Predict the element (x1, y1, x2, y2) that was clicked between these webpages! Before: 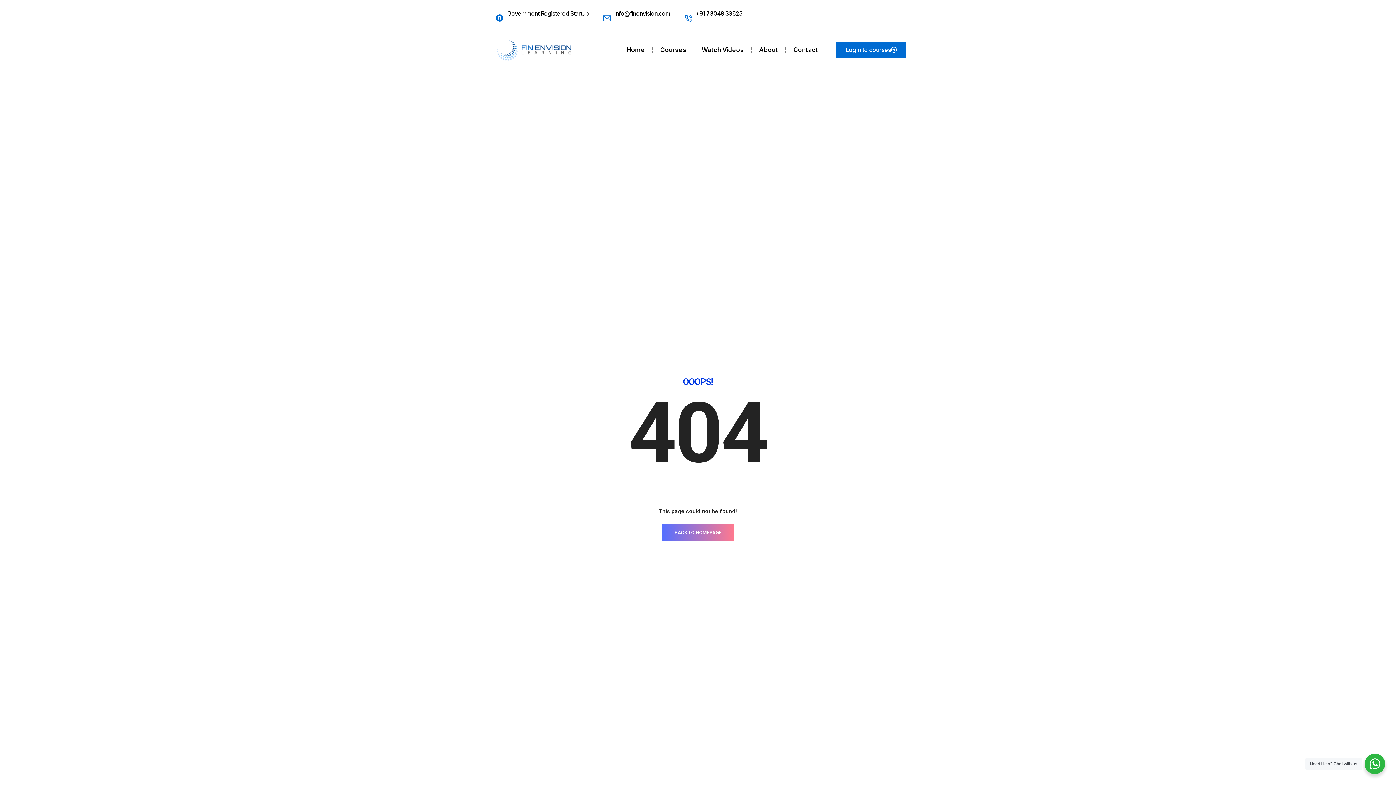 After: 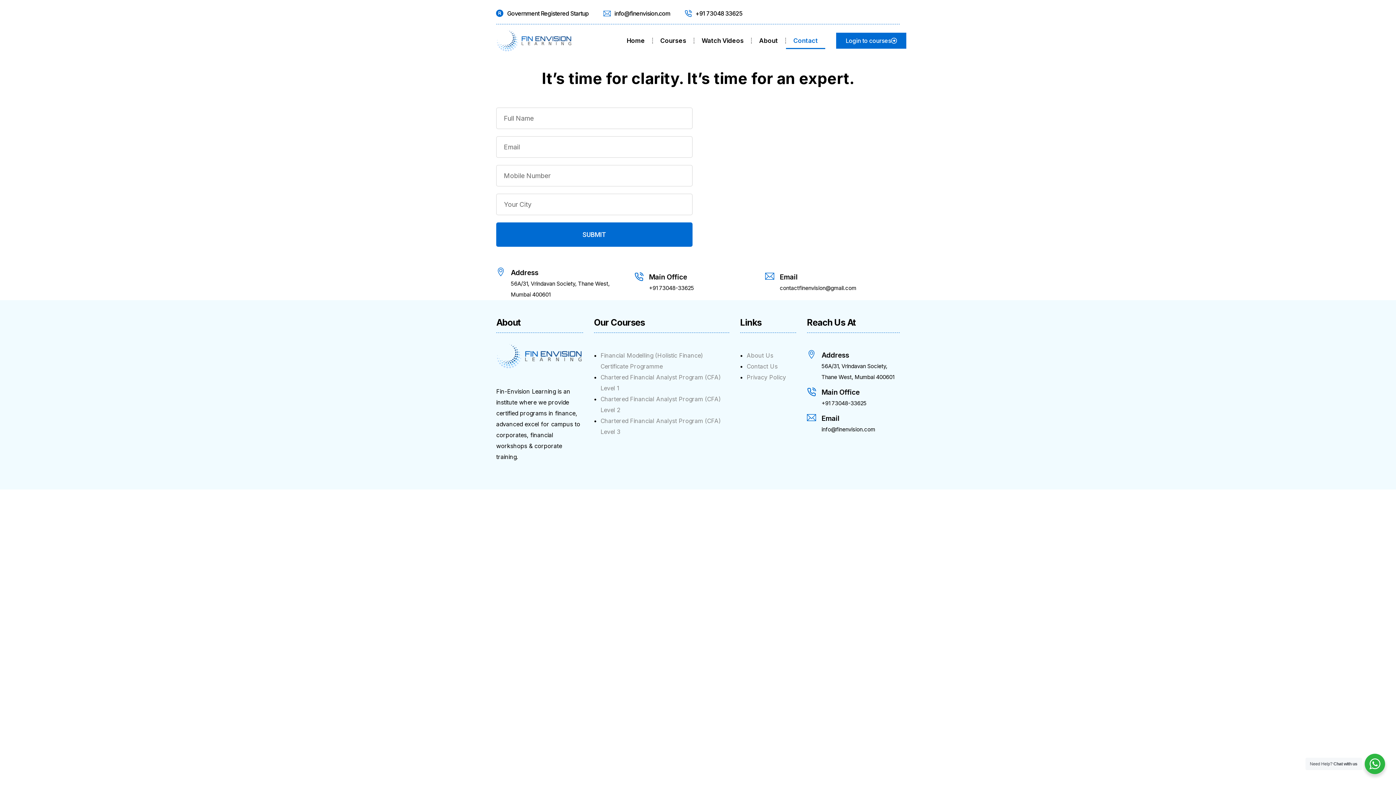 Action: label: Contact bbox: (786, 41, 825, 58)